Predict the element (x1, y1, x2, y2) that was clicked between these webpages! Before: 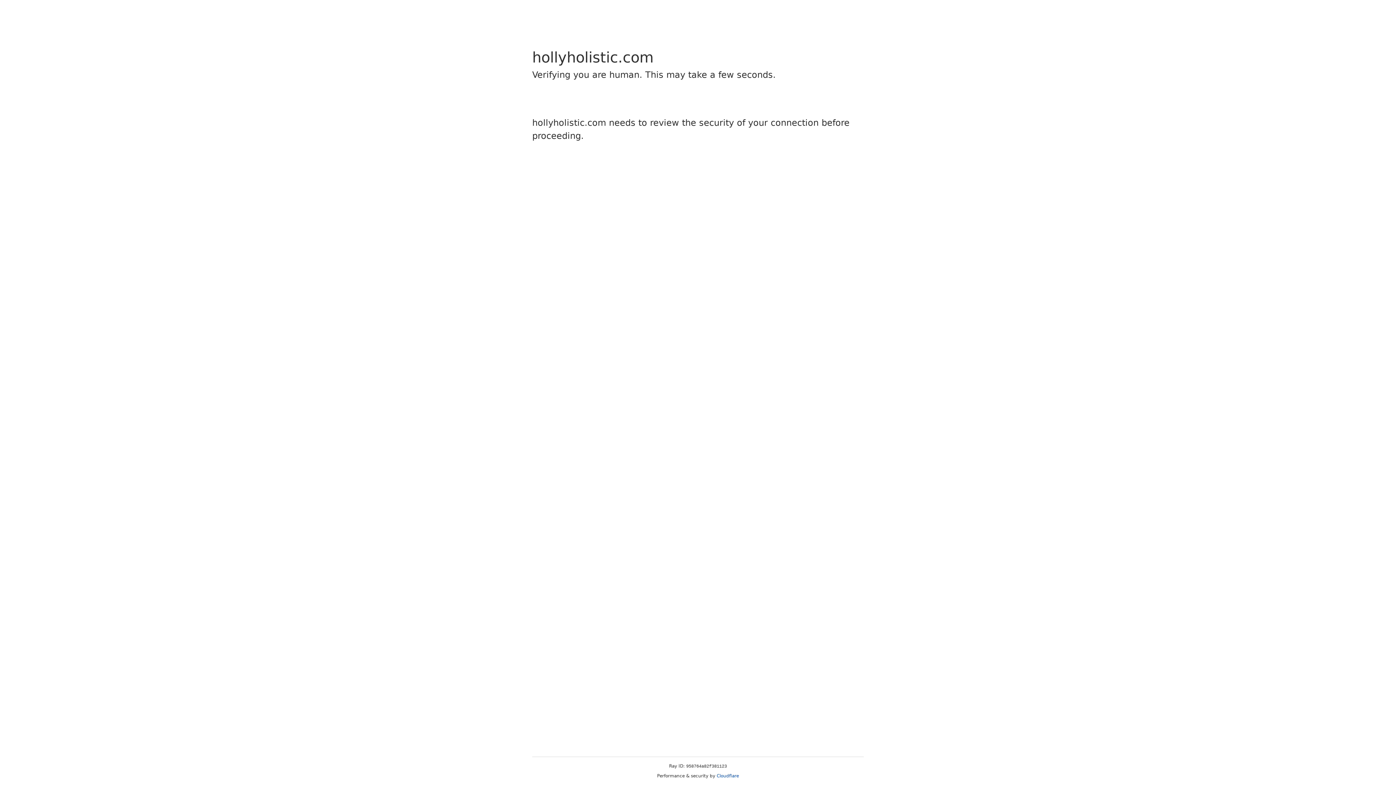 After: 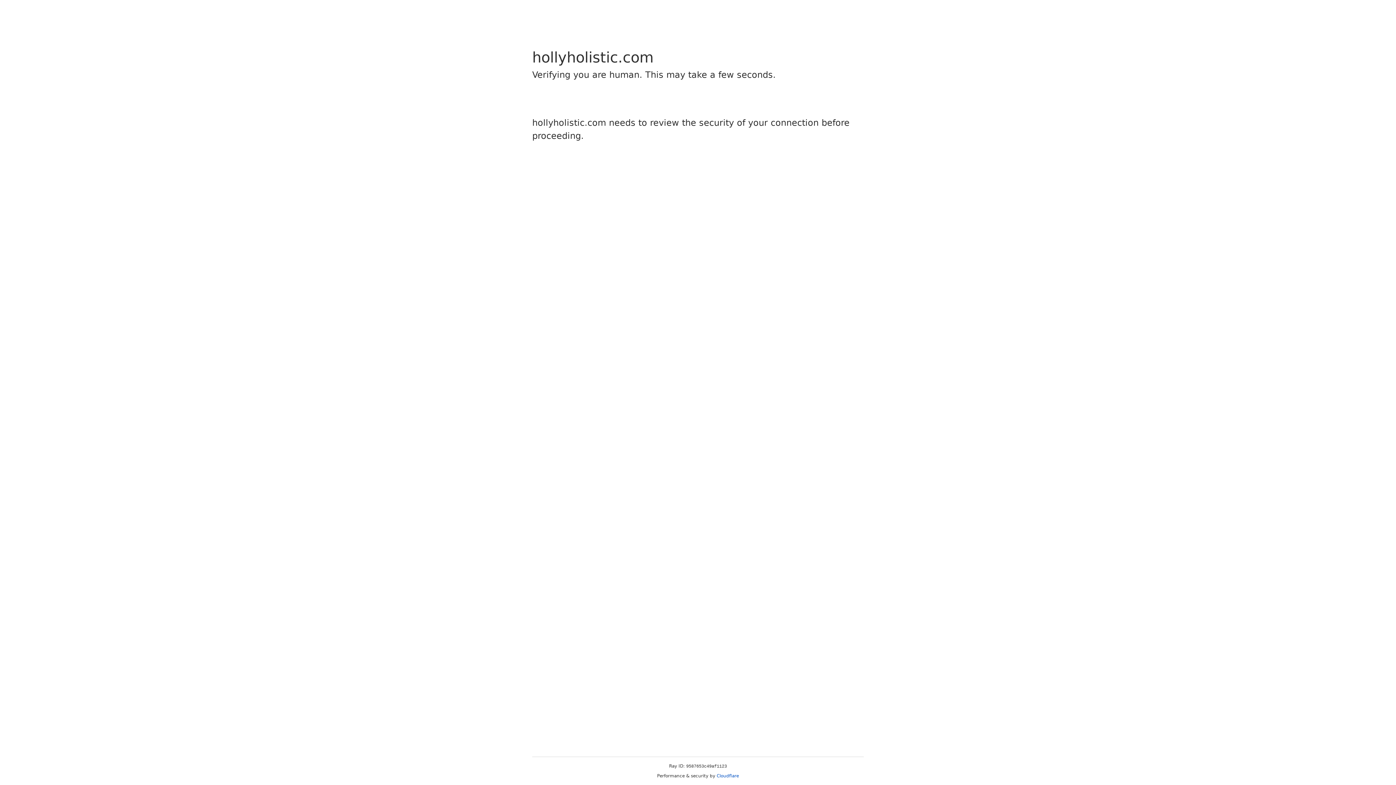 Action: label: Cloudflare bbox: (716, 773, 739, 778)